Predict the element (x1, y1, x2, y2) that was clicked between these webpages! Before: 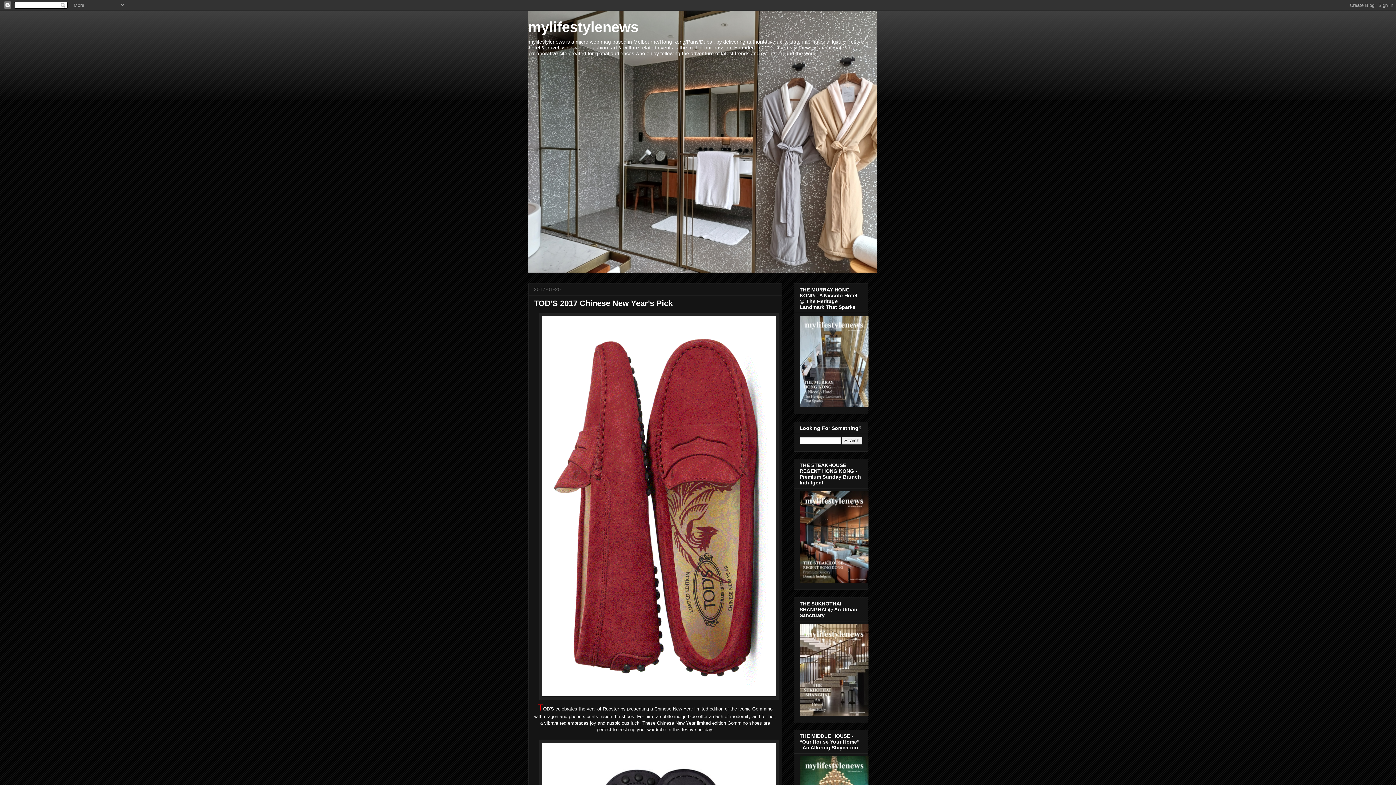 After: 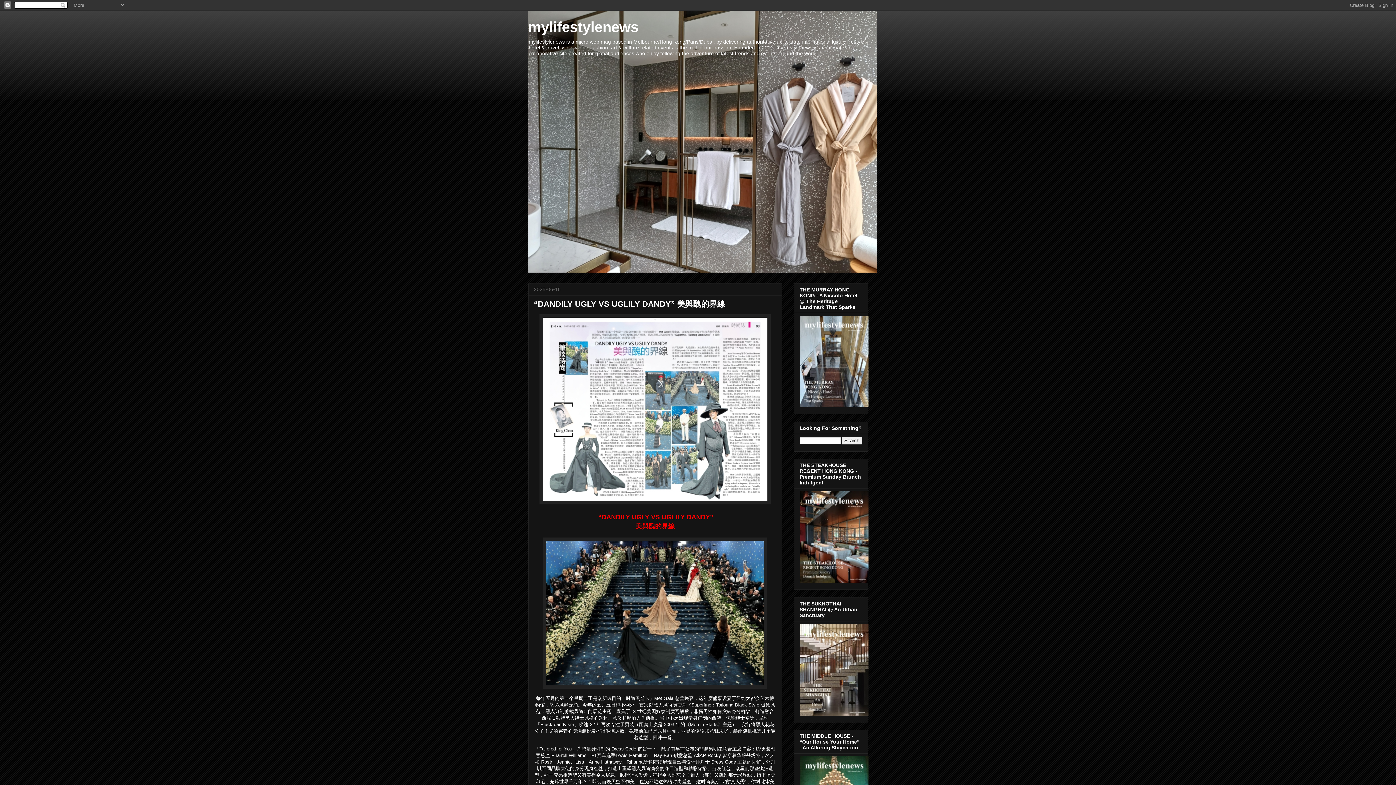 Action: label: mylifestylenews bbox: (528, 18, 638, 34)